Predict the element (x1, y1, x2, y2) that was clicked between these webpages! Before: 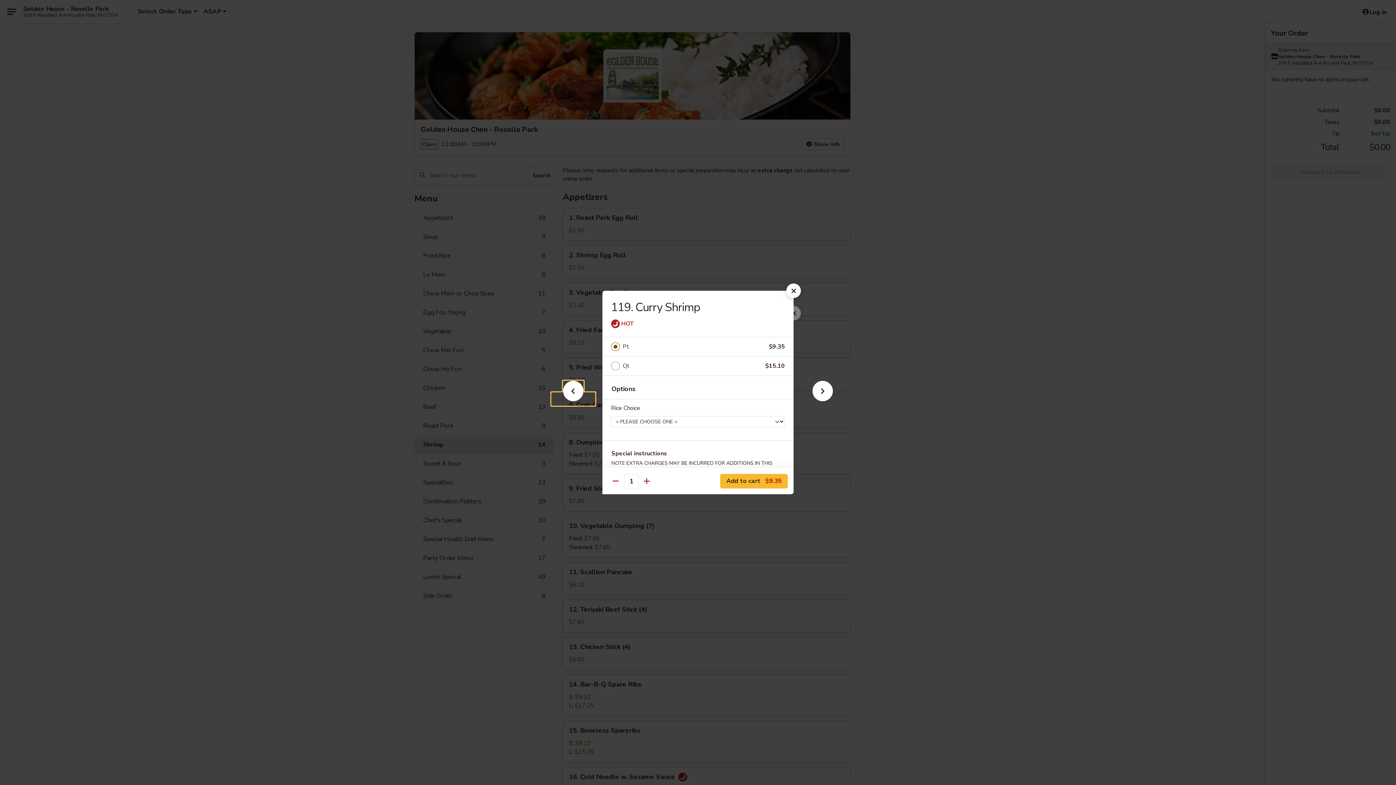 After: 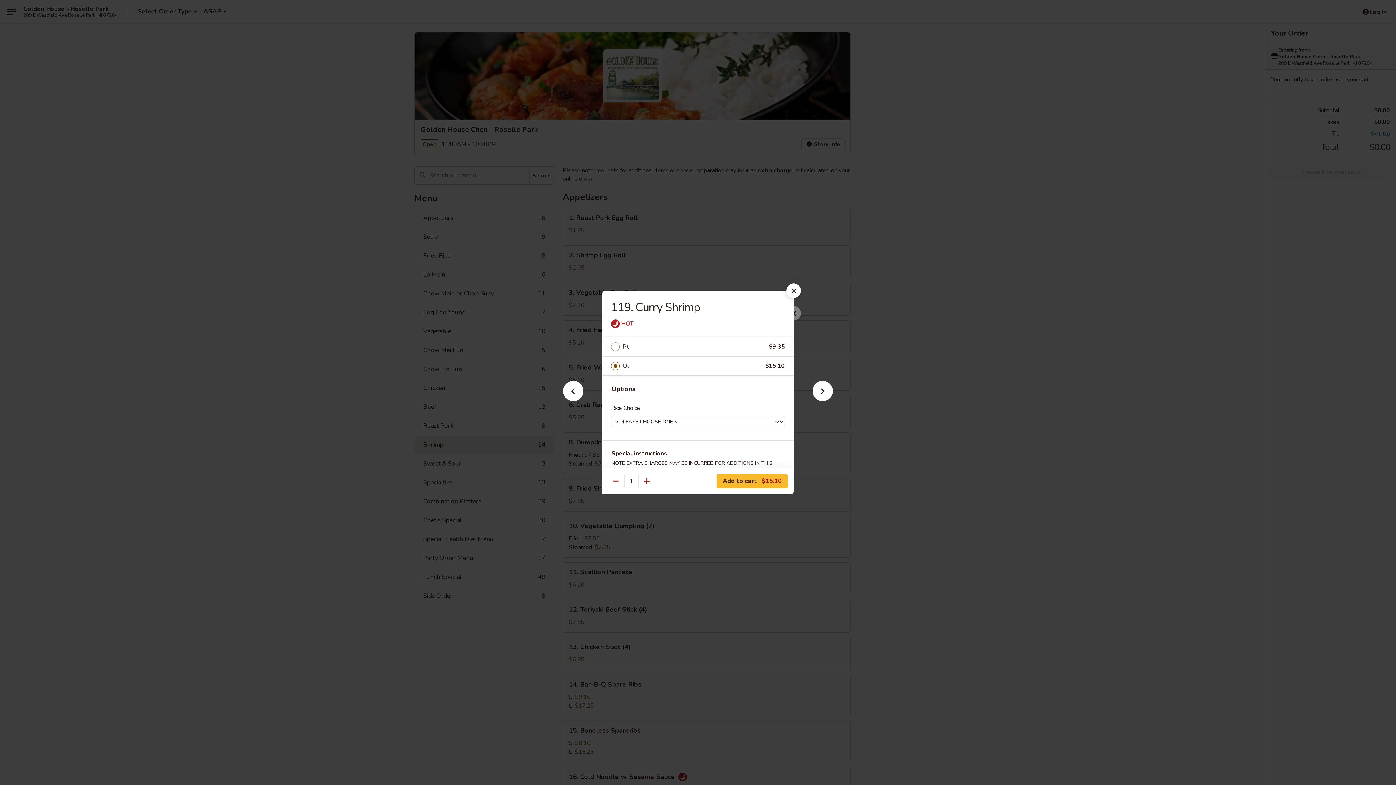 Action: label: Qt bbox: (622, 361, 765, 371)